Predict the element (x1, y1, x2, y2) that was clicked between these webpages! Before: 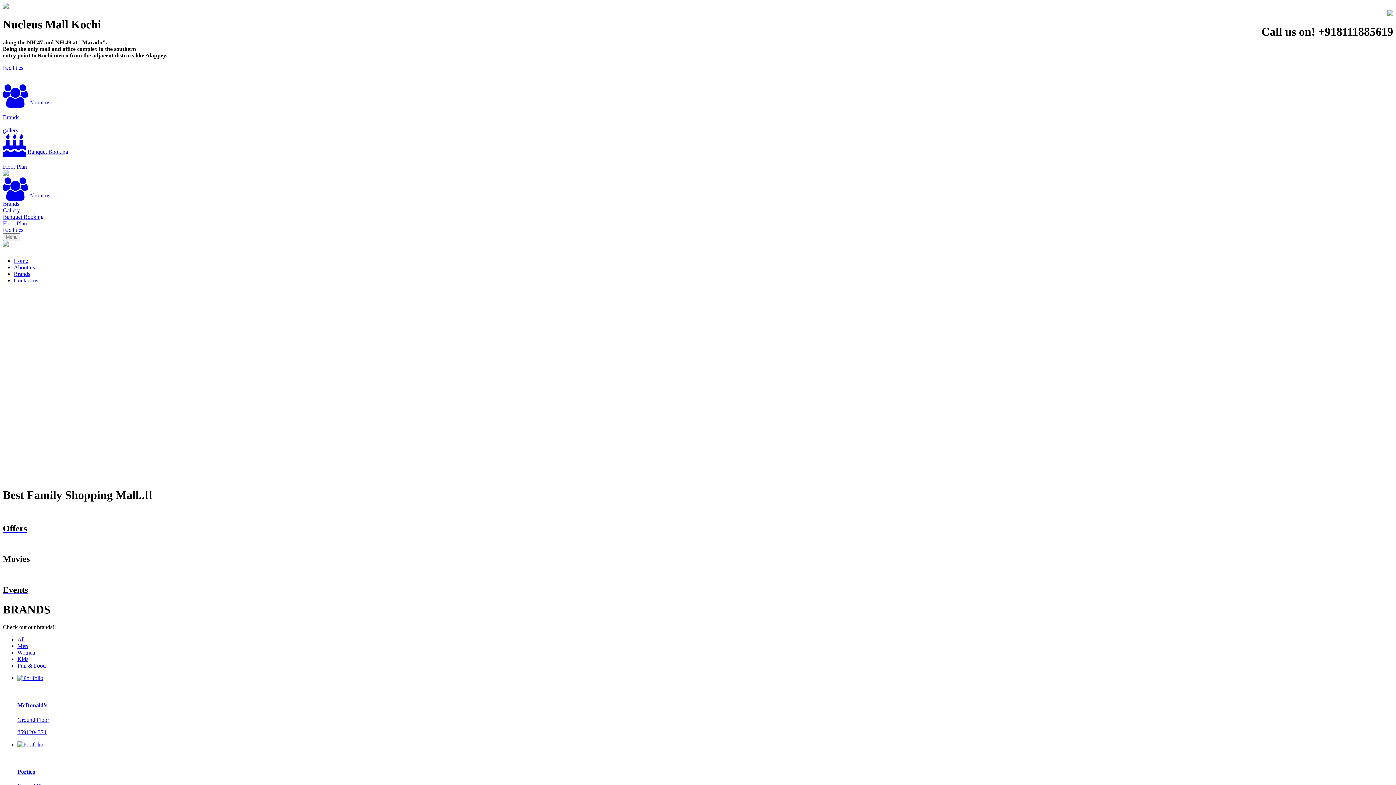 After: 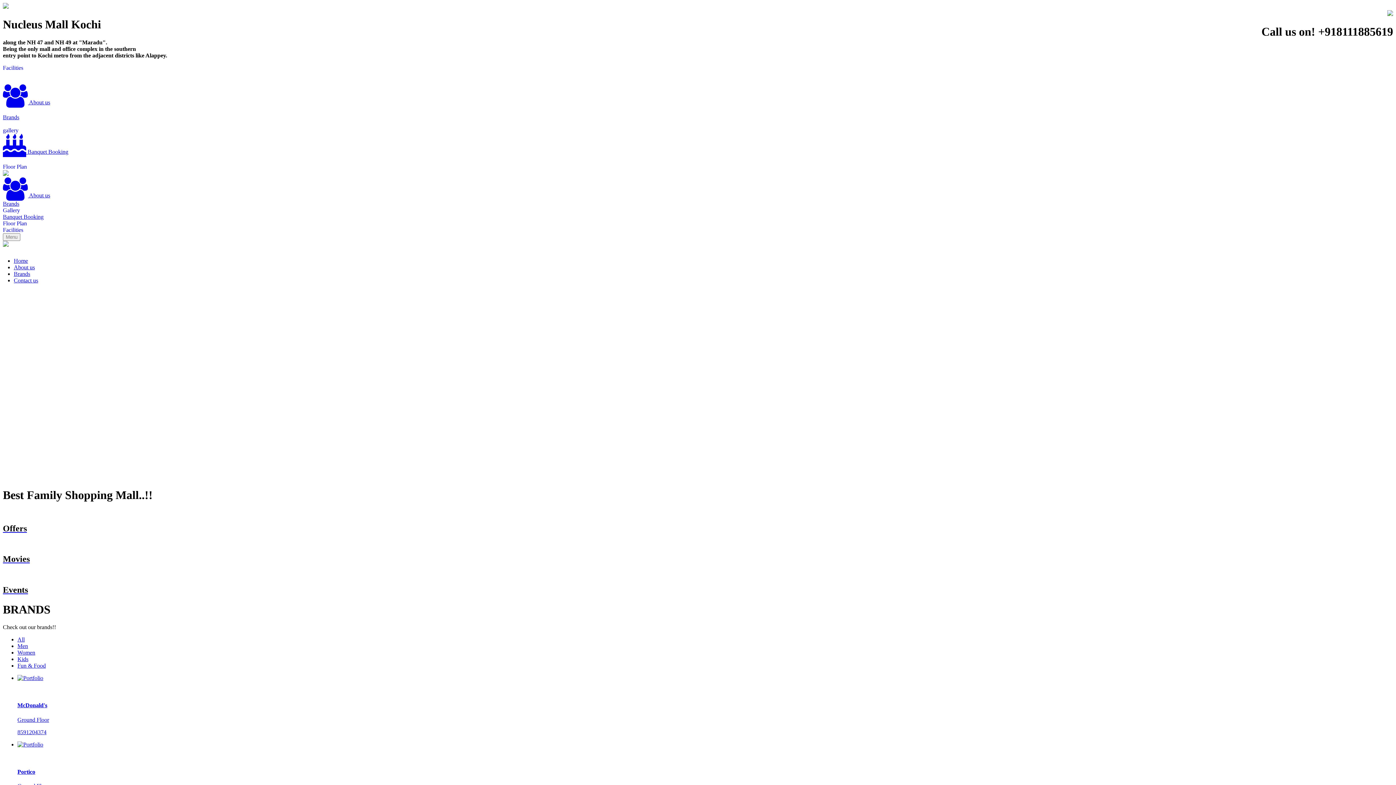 Action: bbox: (2, 148, 68, 154) label:  Banquet Booking